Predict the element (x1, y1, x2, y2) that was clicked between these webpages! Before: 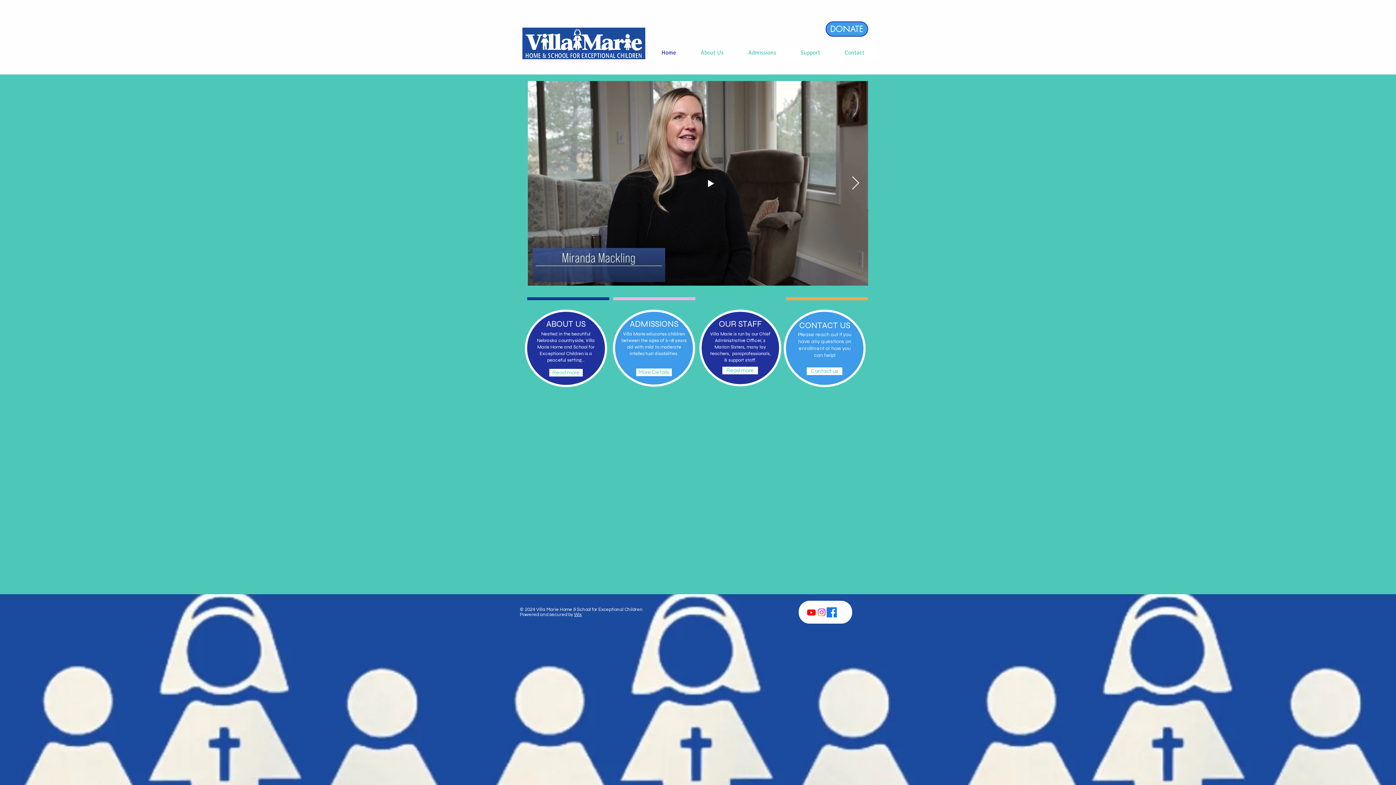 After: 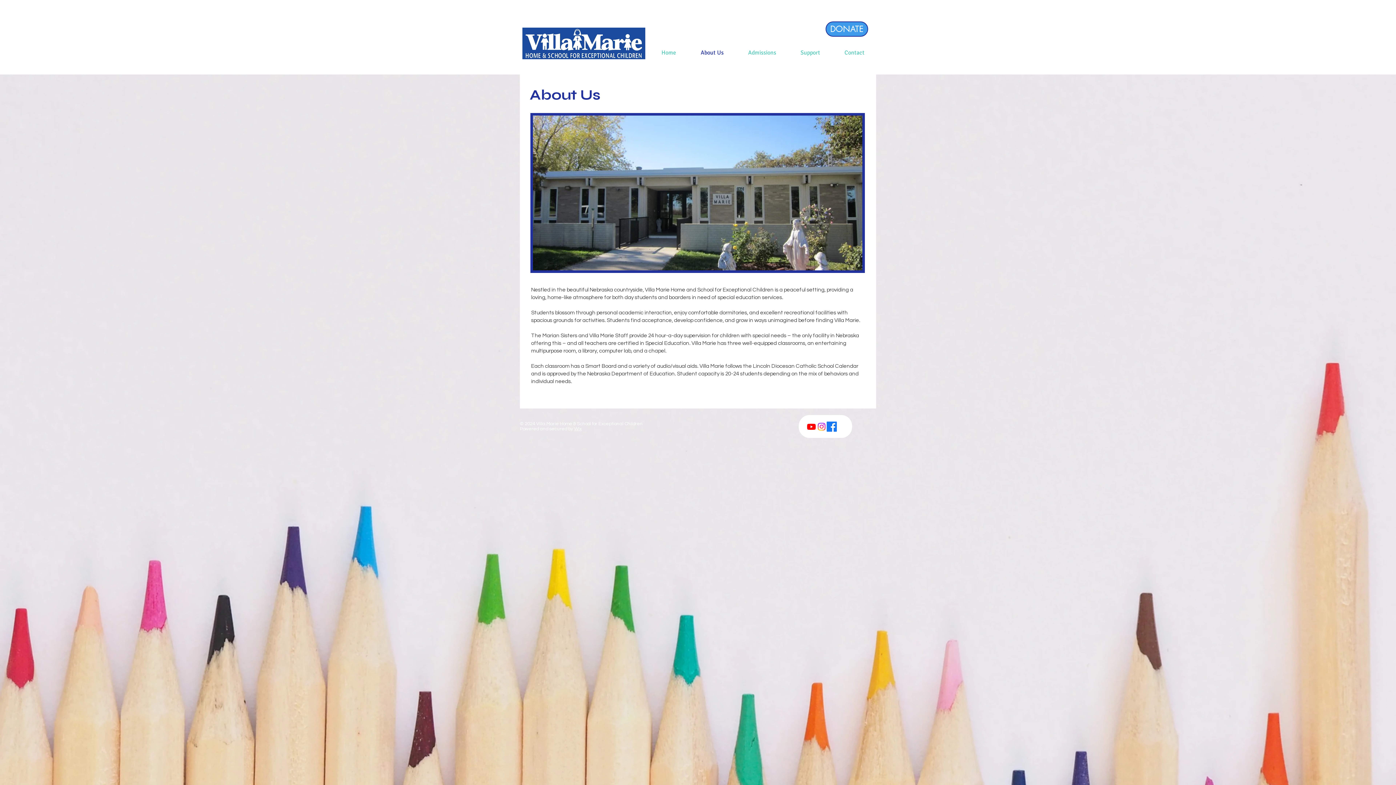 Action: bbox: (688, 46, 736, 59) label: About Us